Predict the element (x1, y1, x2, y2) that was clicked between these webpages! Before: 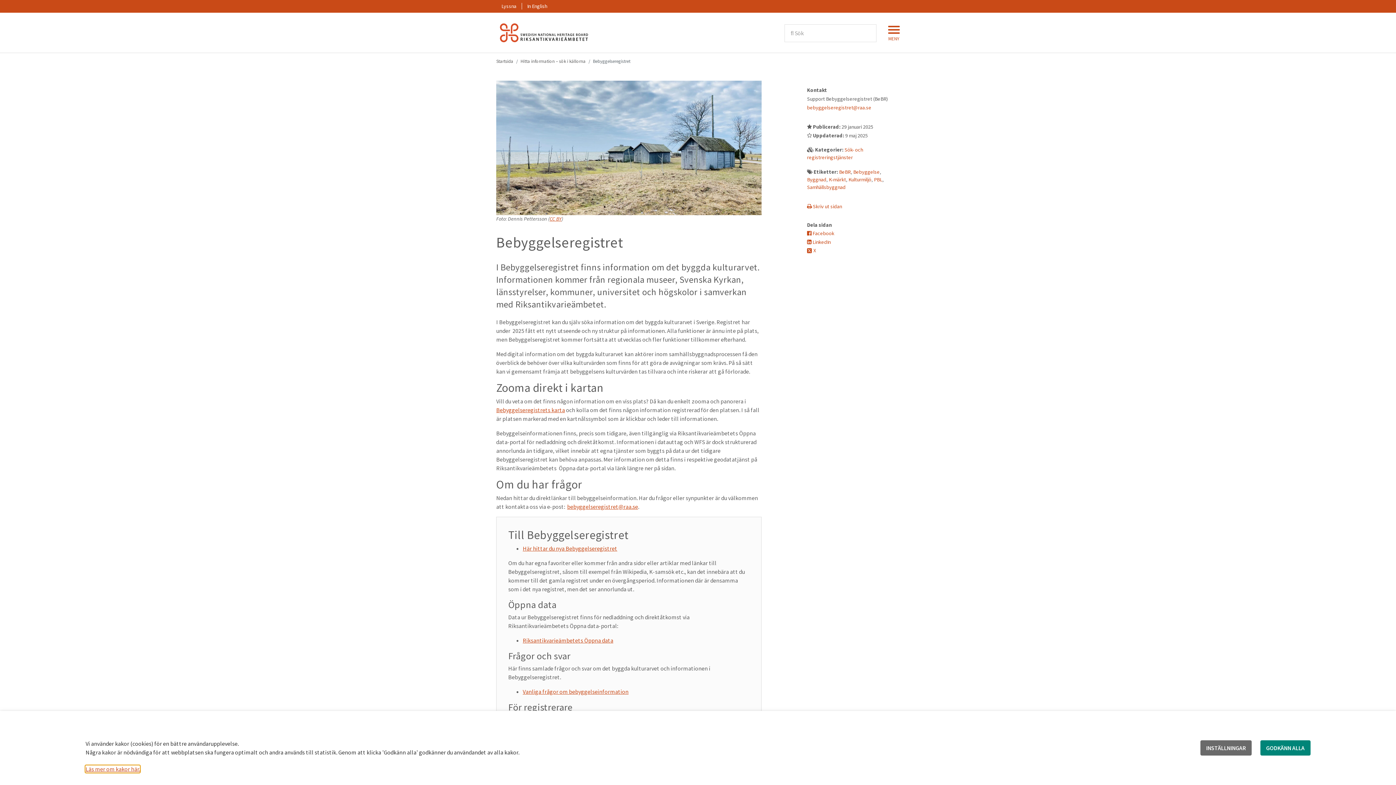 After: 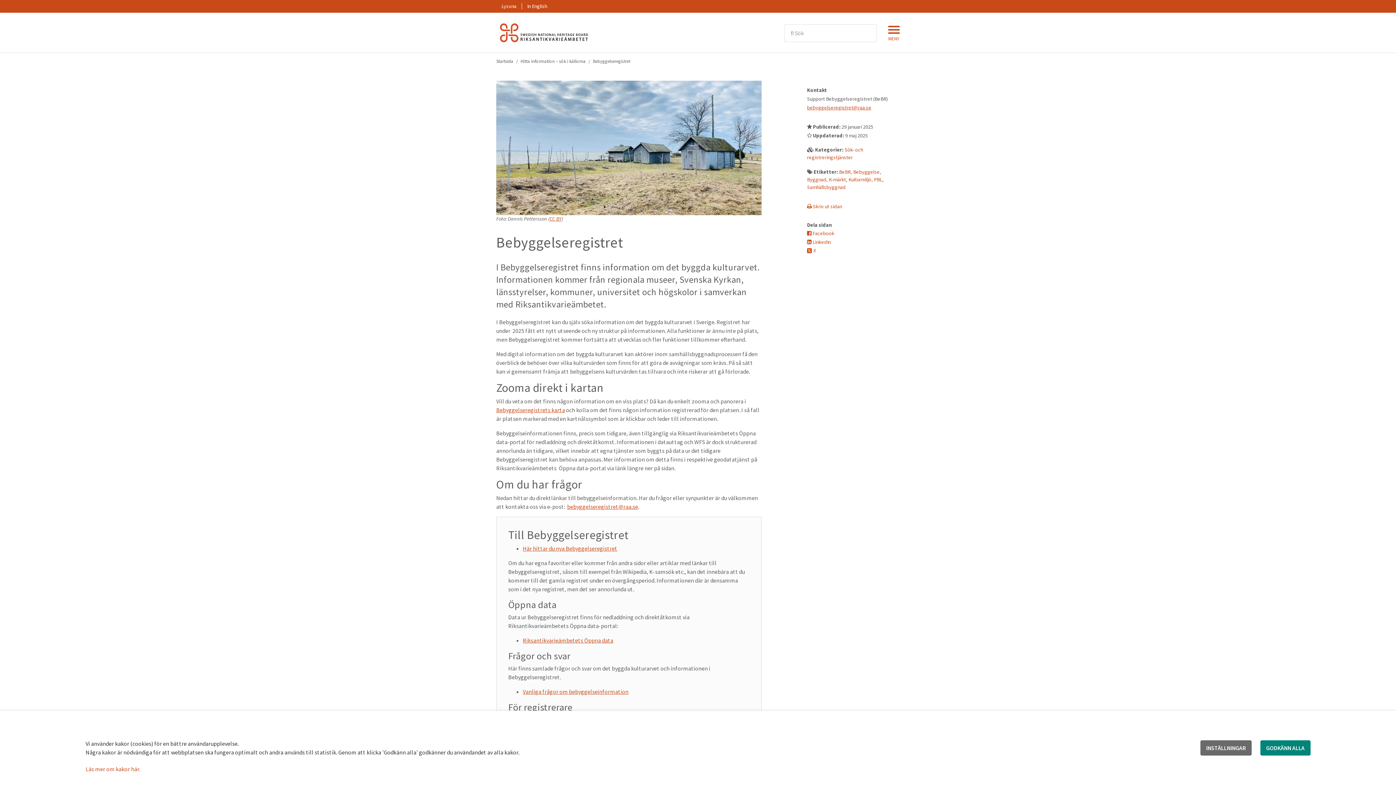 Action: label: bebyggelseregistret@raa.se bbox: (807, 104, 871, 110)